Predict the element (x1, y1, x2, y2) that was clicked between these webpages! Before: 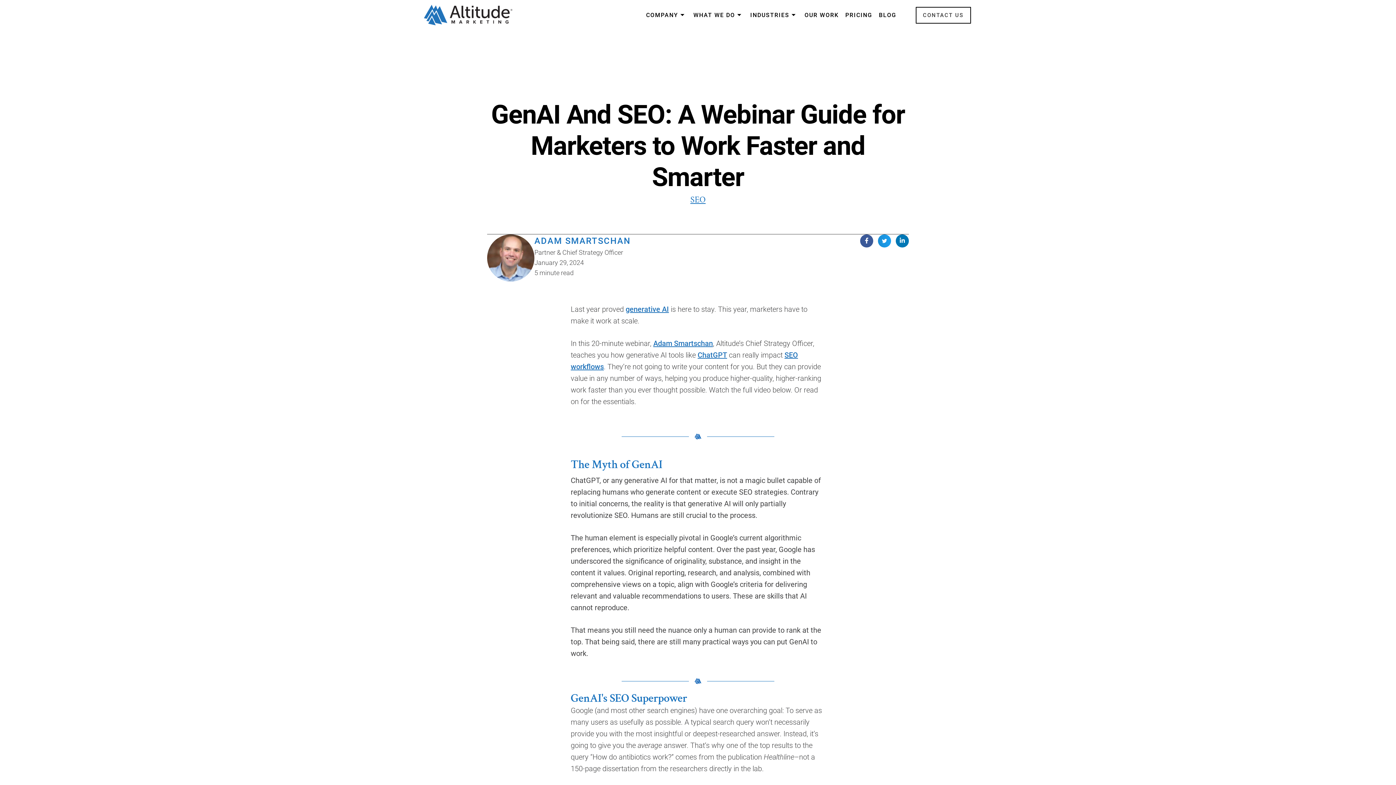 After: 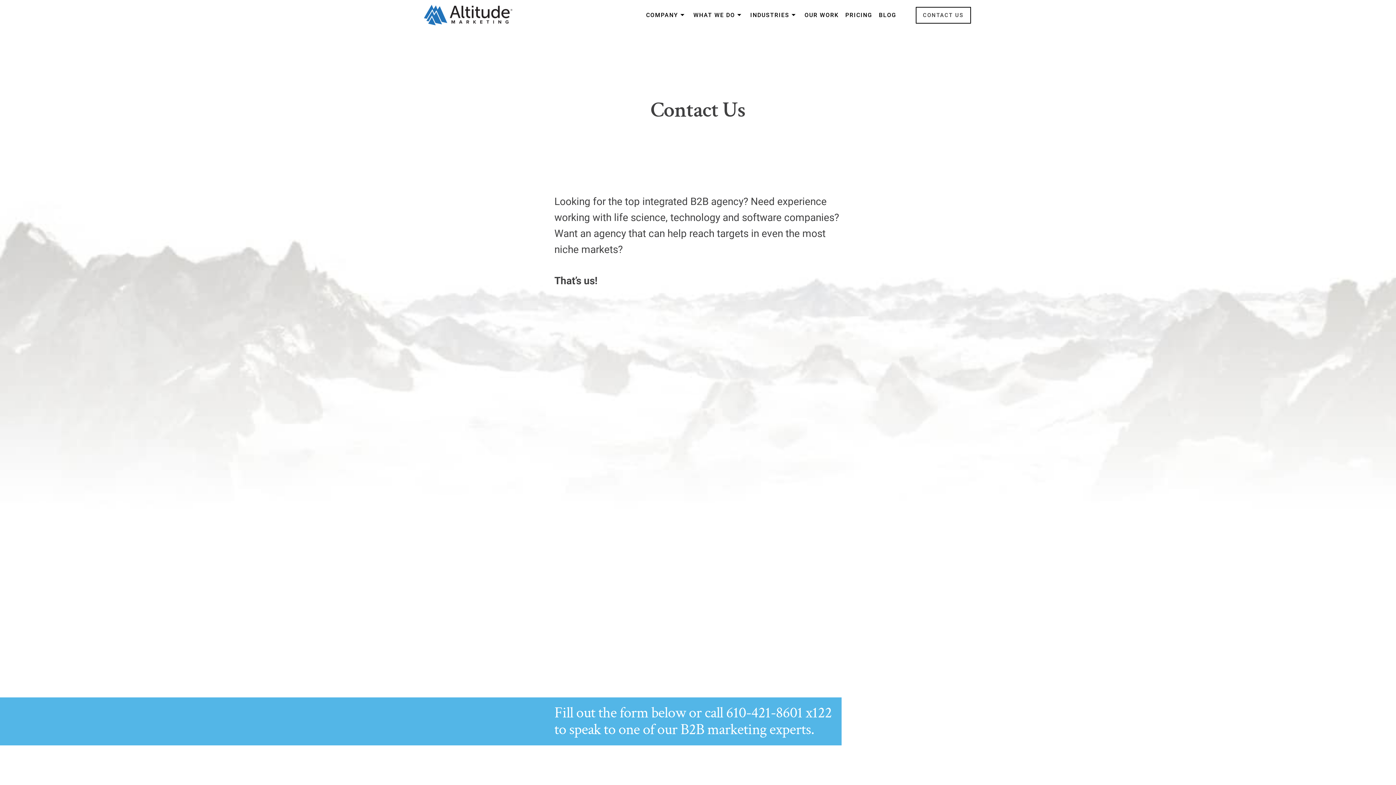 Action: label: CONTACT US bbox: (915, 6, 971, 23)